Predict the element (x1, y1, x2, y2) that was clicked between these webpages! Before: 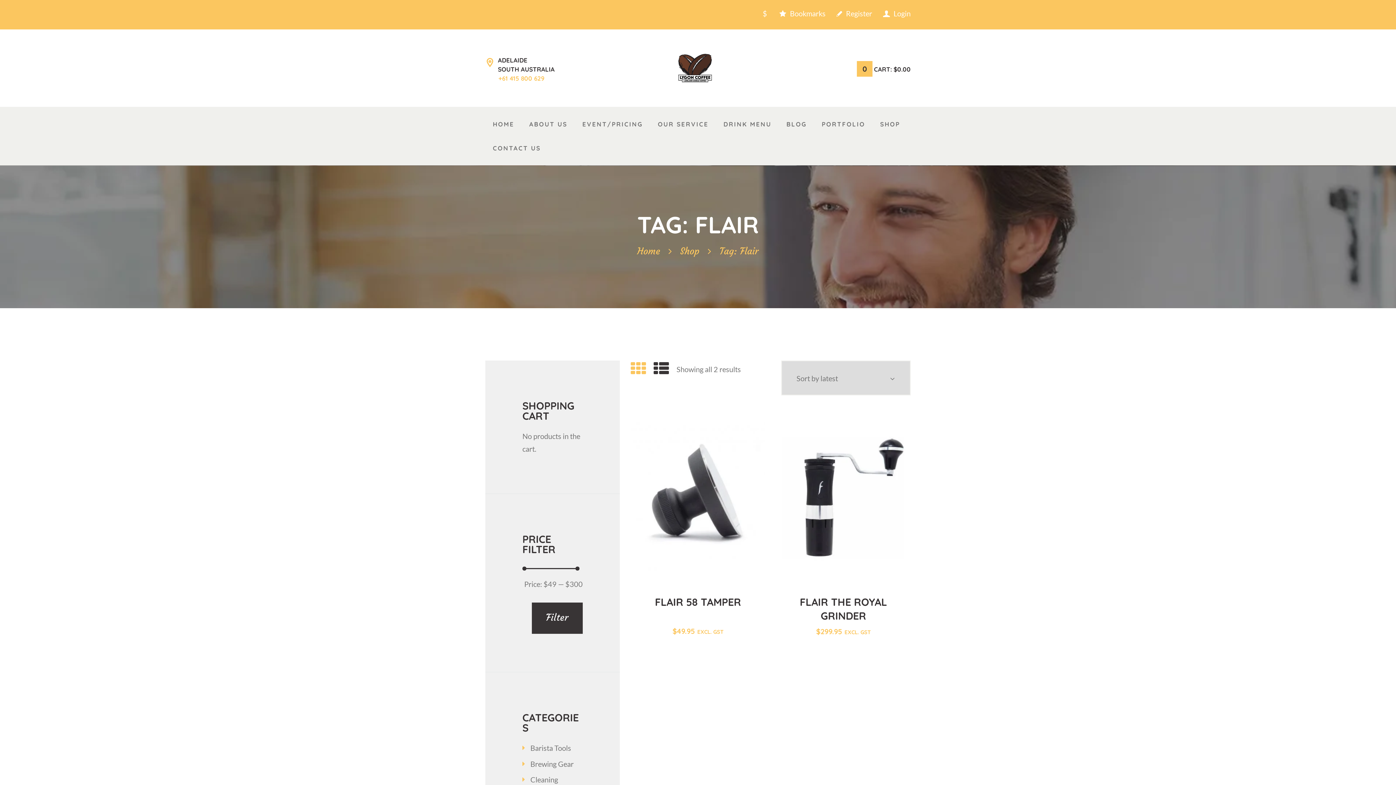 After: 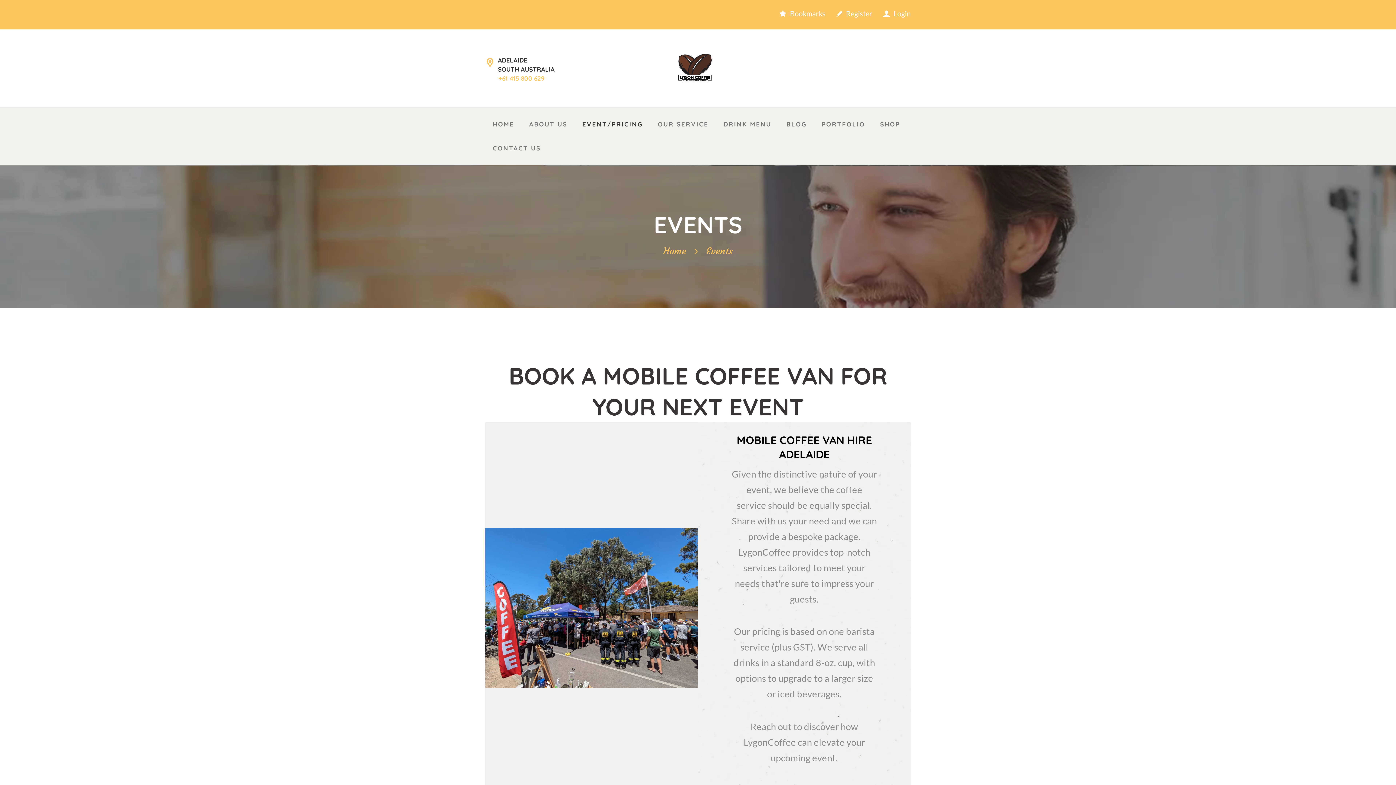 Action: bbox: (575, 106, 650, 130) label: EVENT/PRICING